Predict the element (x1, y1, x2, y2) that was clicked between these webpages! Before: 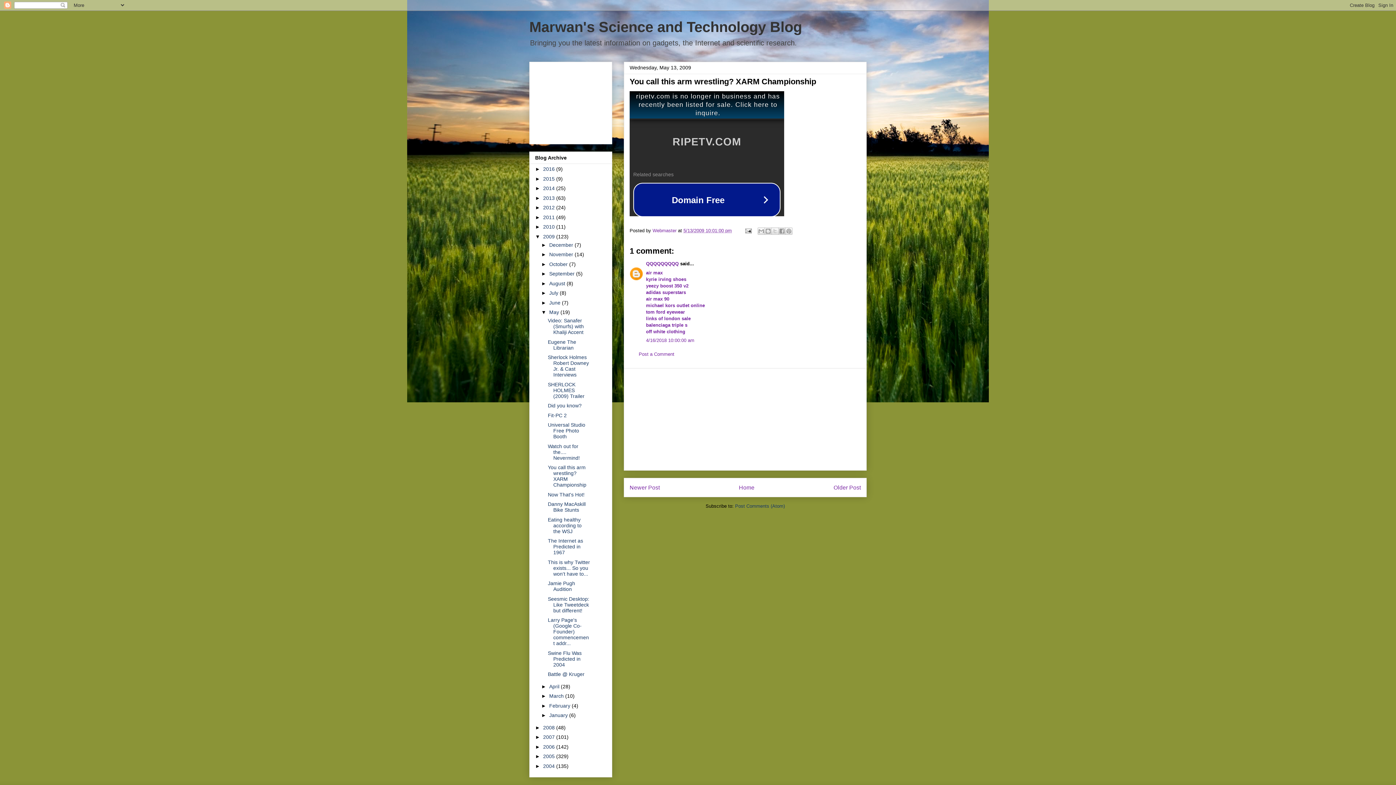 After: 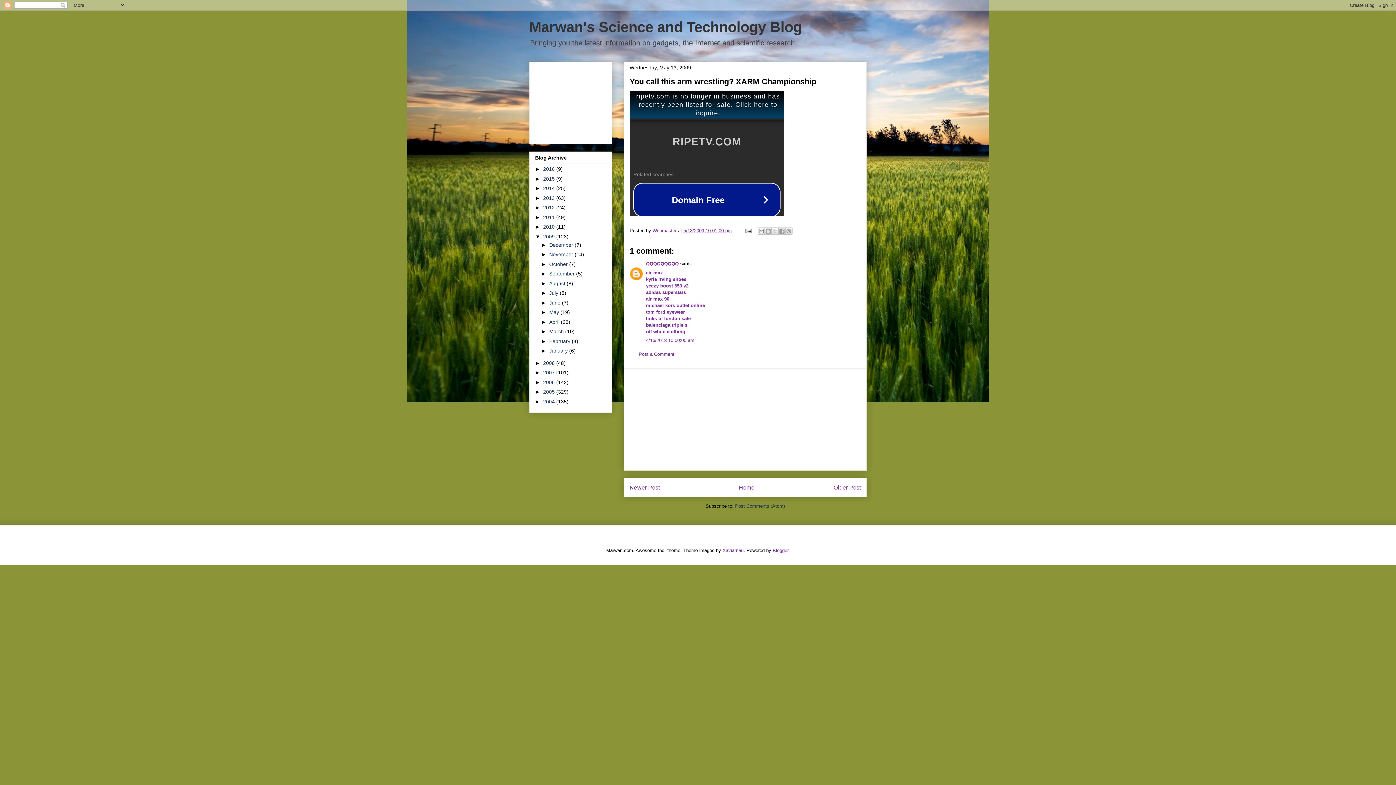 Action: label: ▼   bbox: (541, 309, 549, 315)